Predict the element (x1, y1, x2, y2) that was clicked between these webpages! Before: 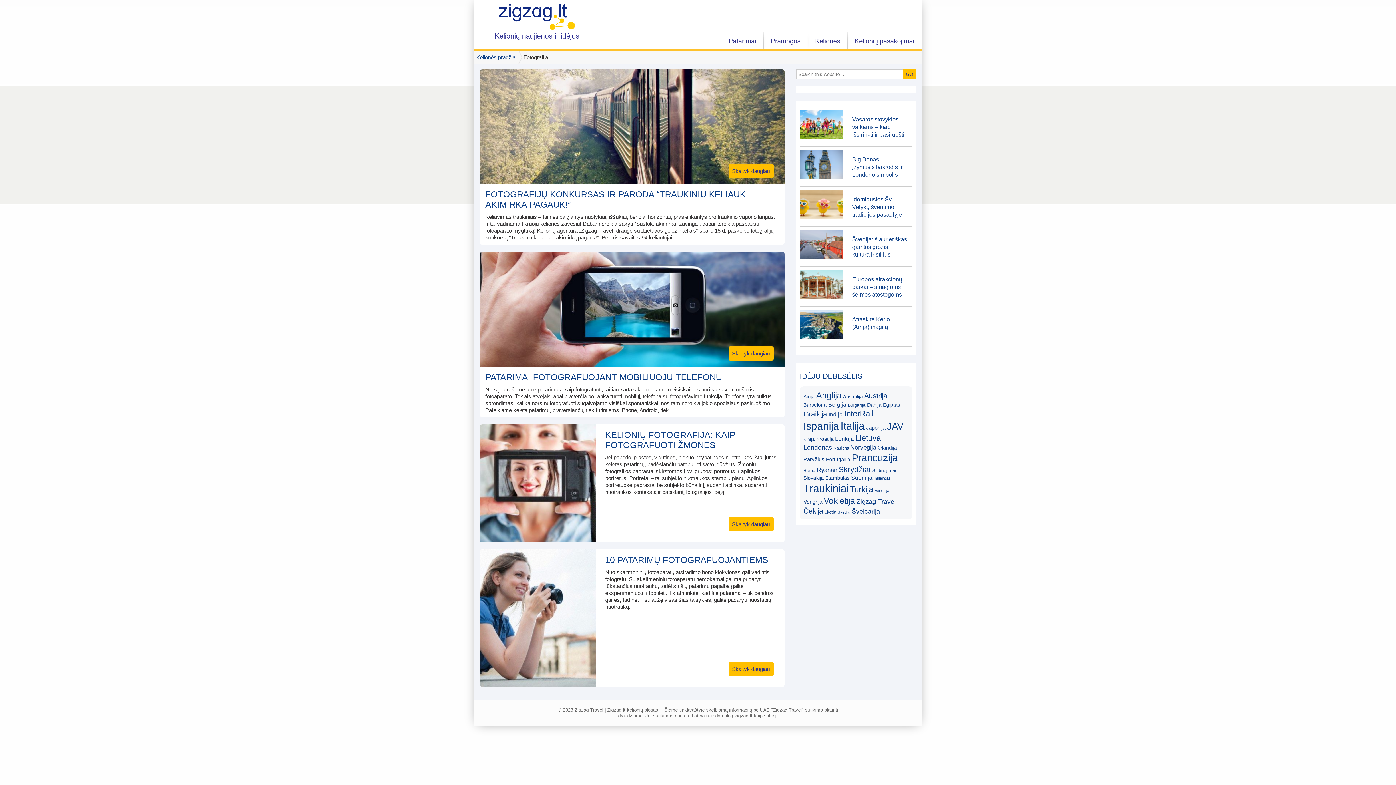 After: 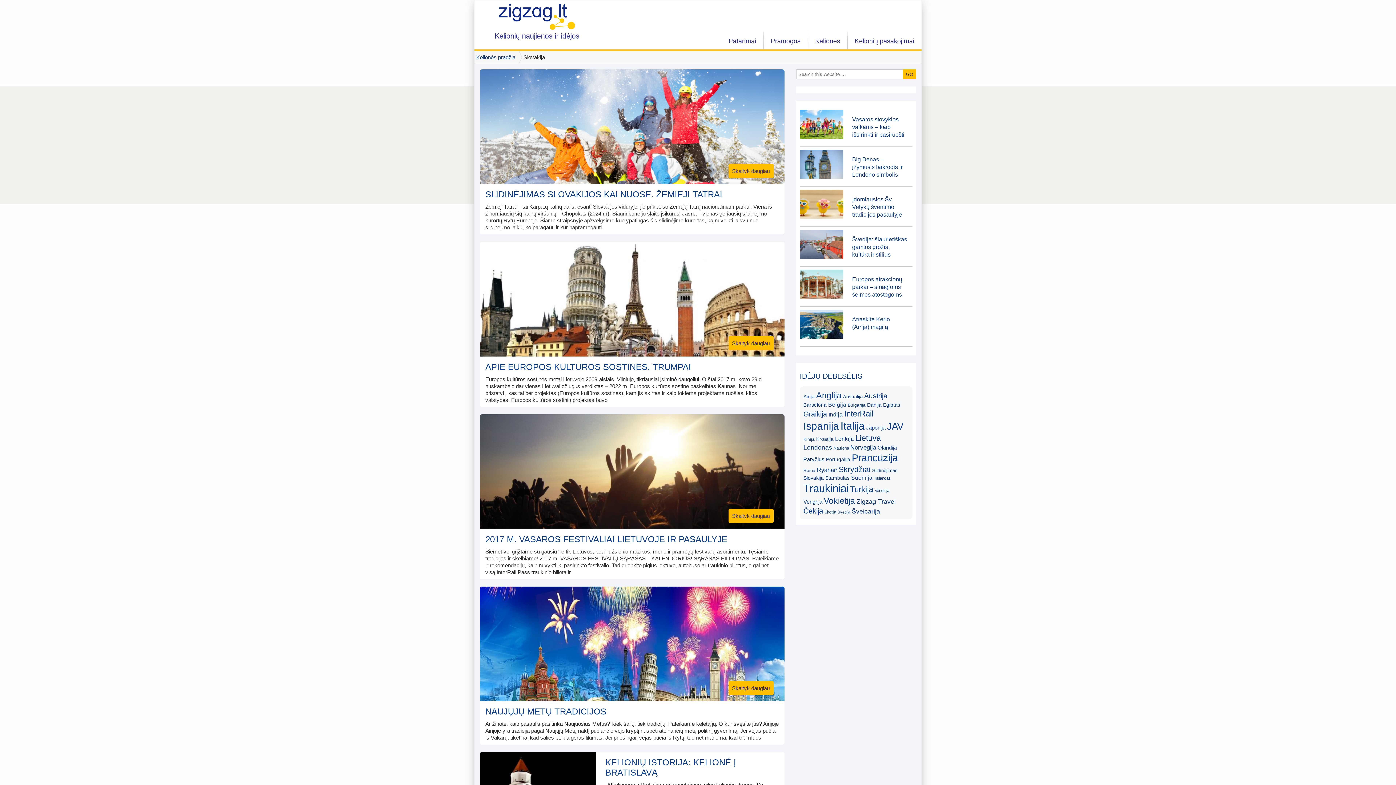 Action: label: Slovakija (18) bbox: (803, 475, 824, 481)